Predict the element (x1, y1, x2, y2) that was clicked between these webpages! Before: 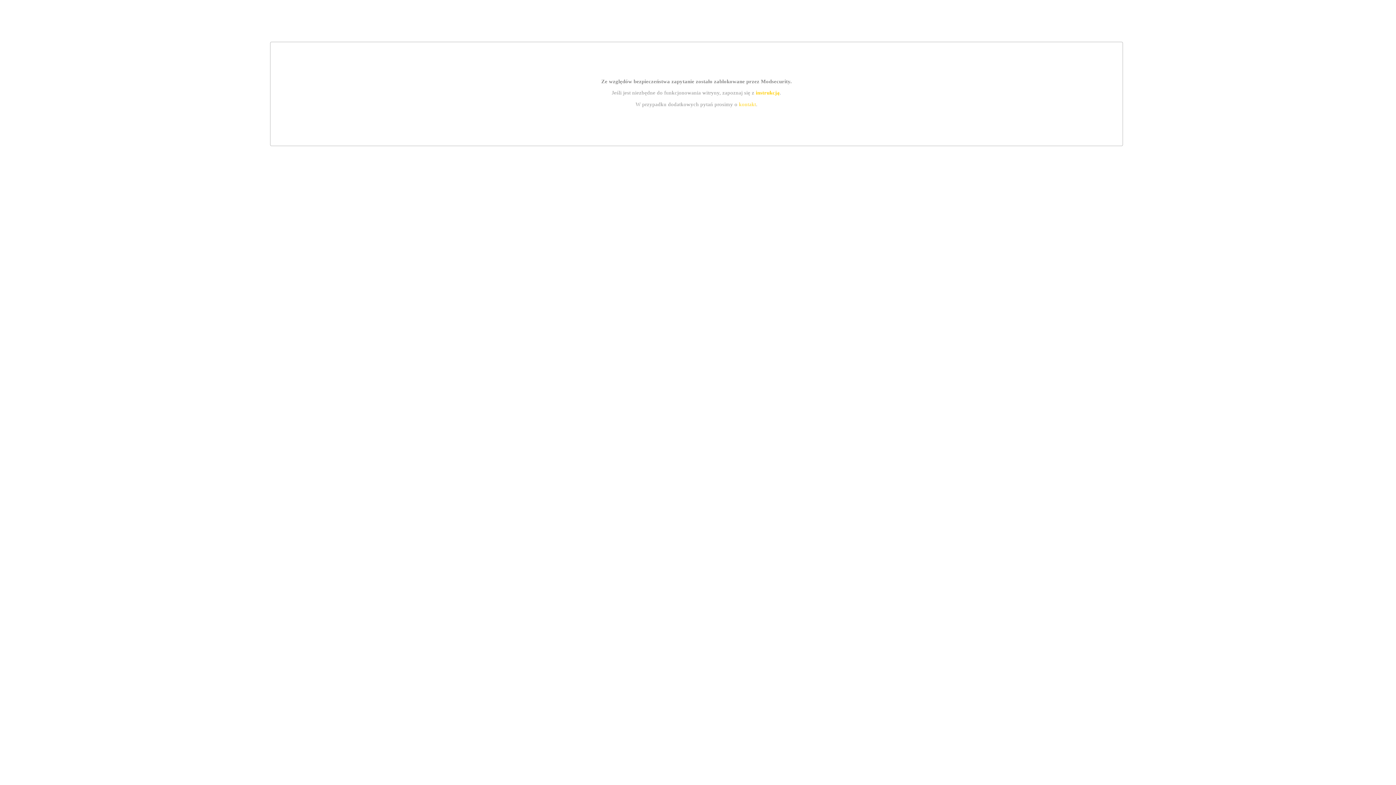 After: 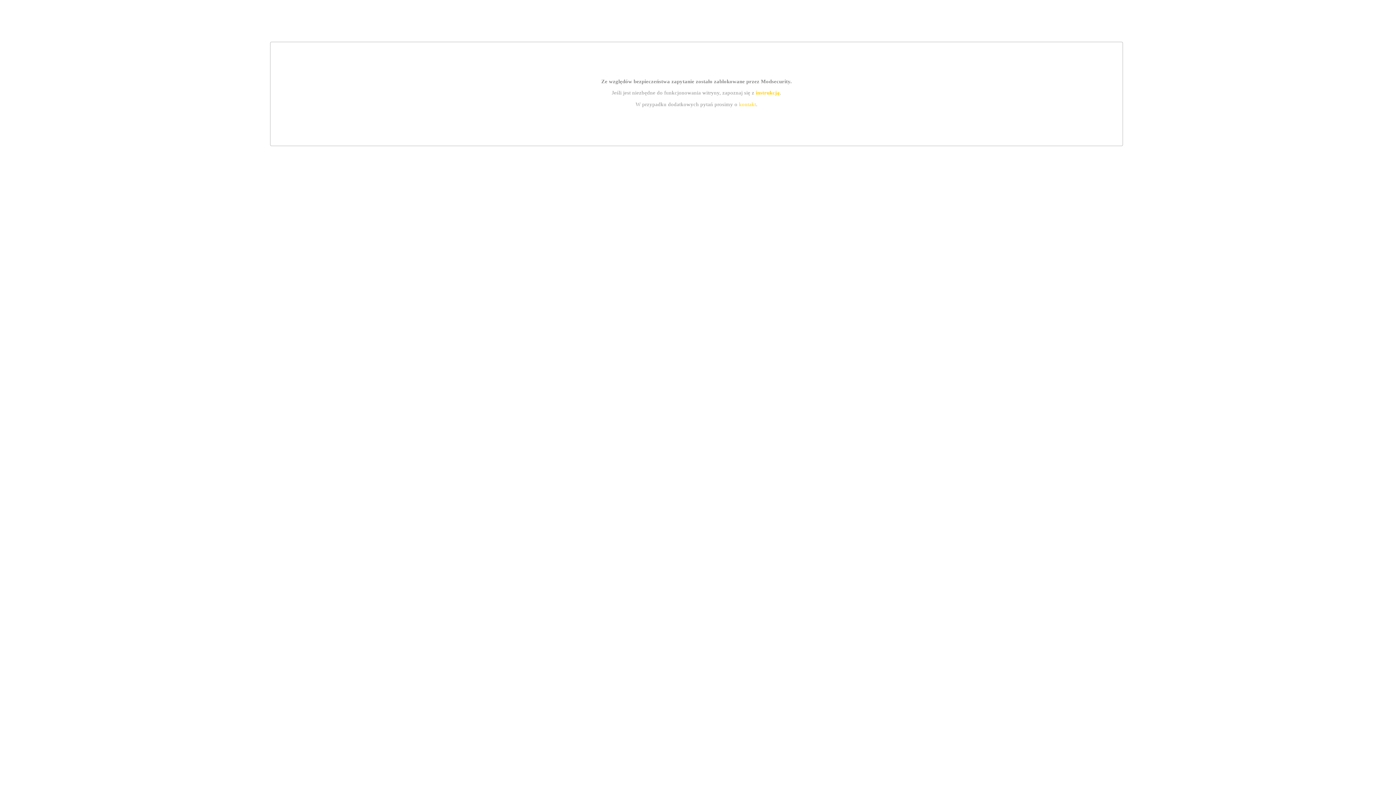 Action: bbox: (739, 101, 756, 107) label: kontakt